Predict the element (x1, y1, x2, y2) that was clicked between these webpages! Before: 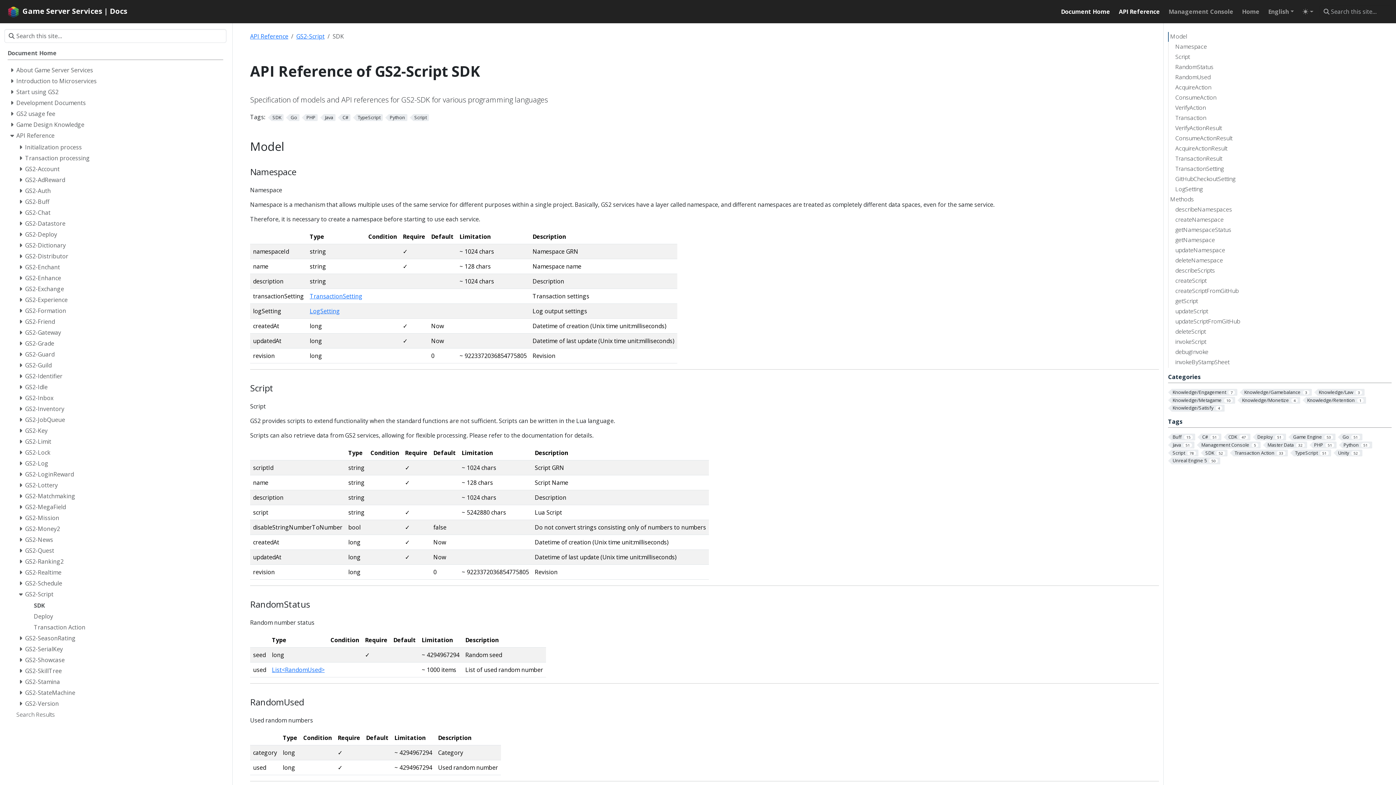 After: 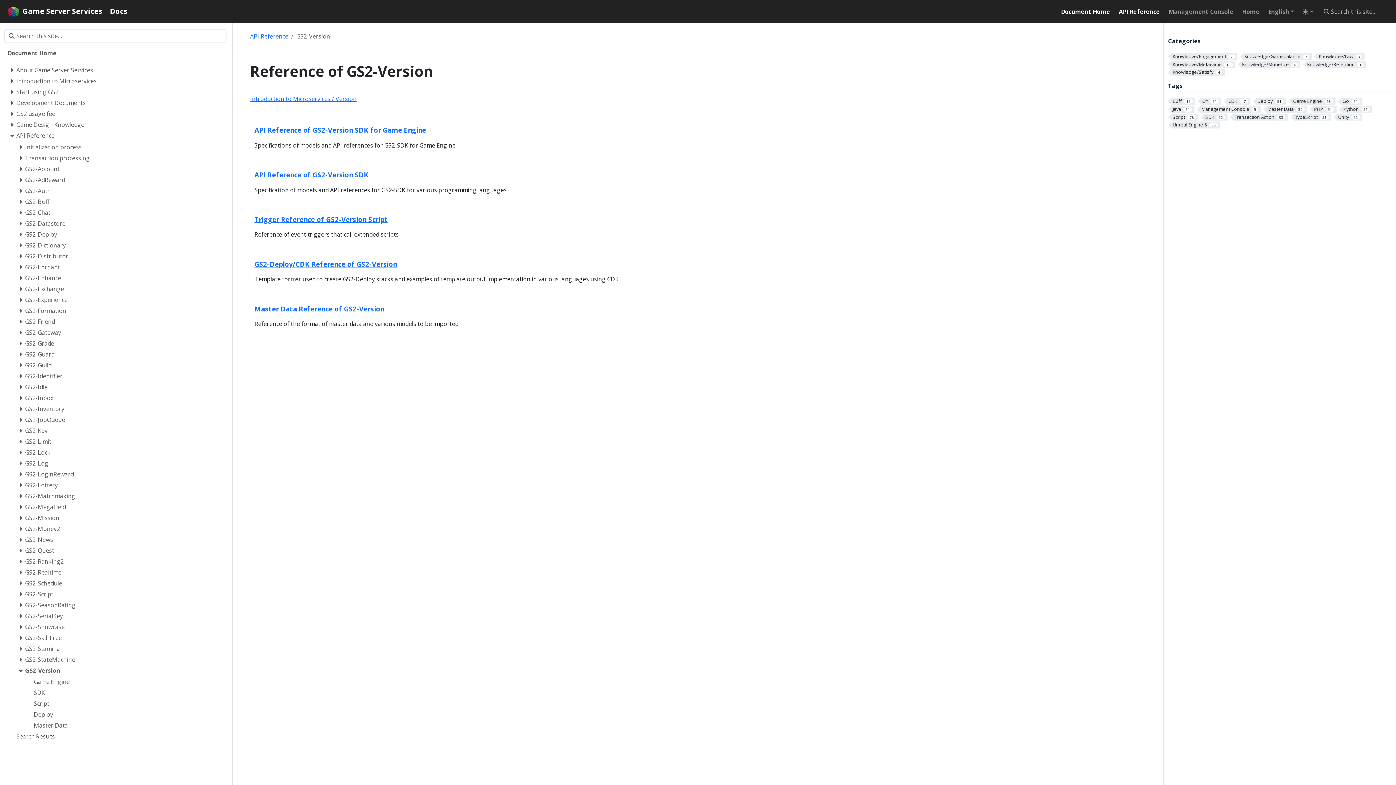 Action: bbox: (25, 699, 223, 710) label: GS2-Version